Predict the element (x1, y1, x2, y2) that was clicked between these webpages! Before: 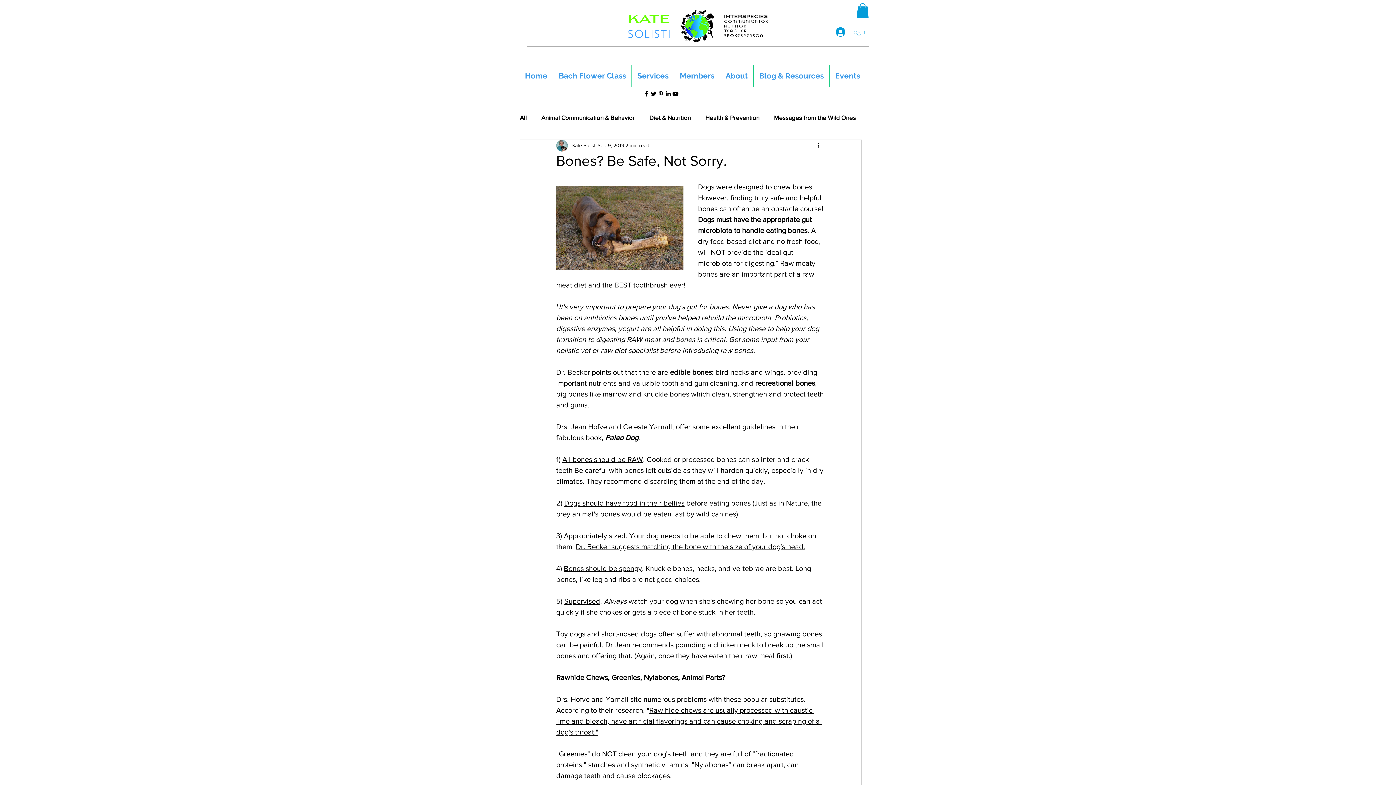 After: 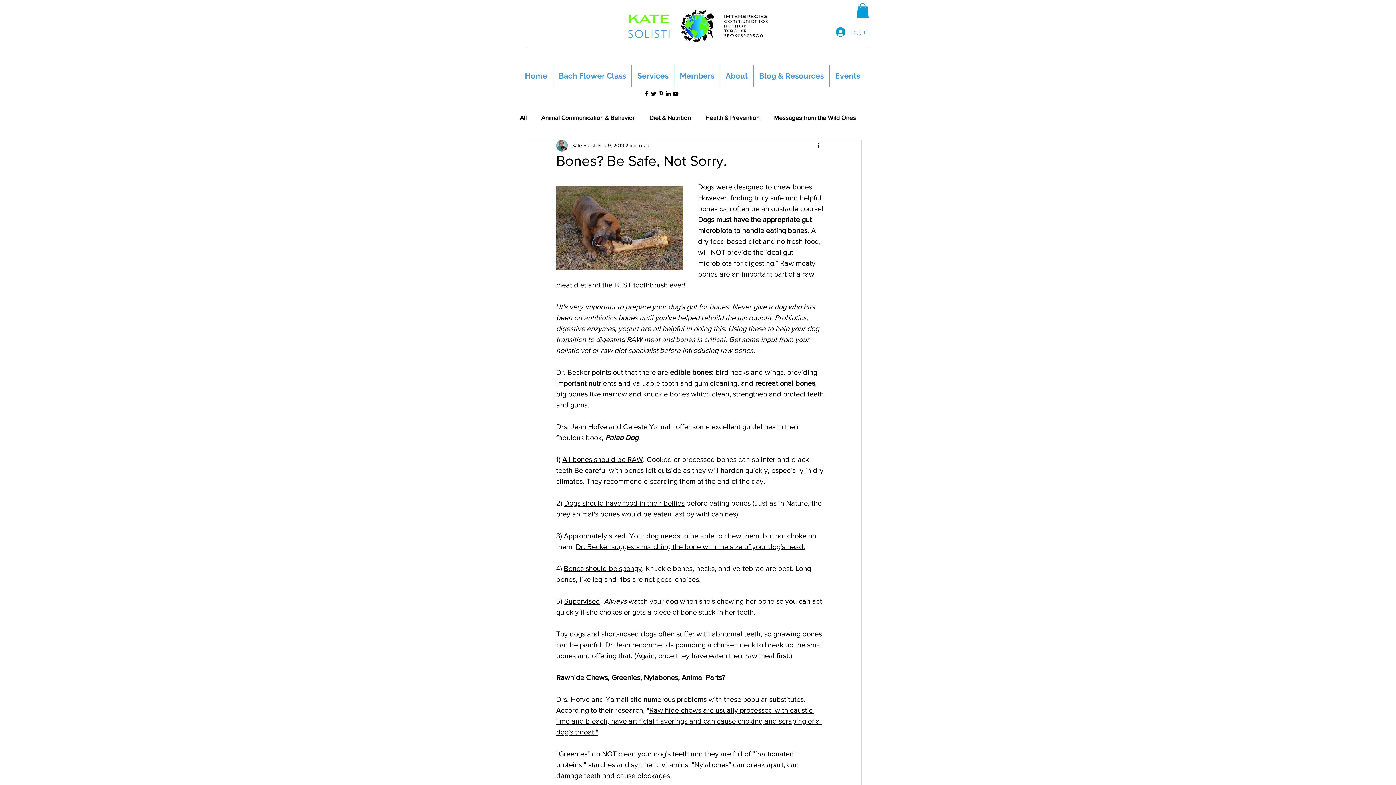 Action: bbox: (632, 64, 674, 86) label: Services